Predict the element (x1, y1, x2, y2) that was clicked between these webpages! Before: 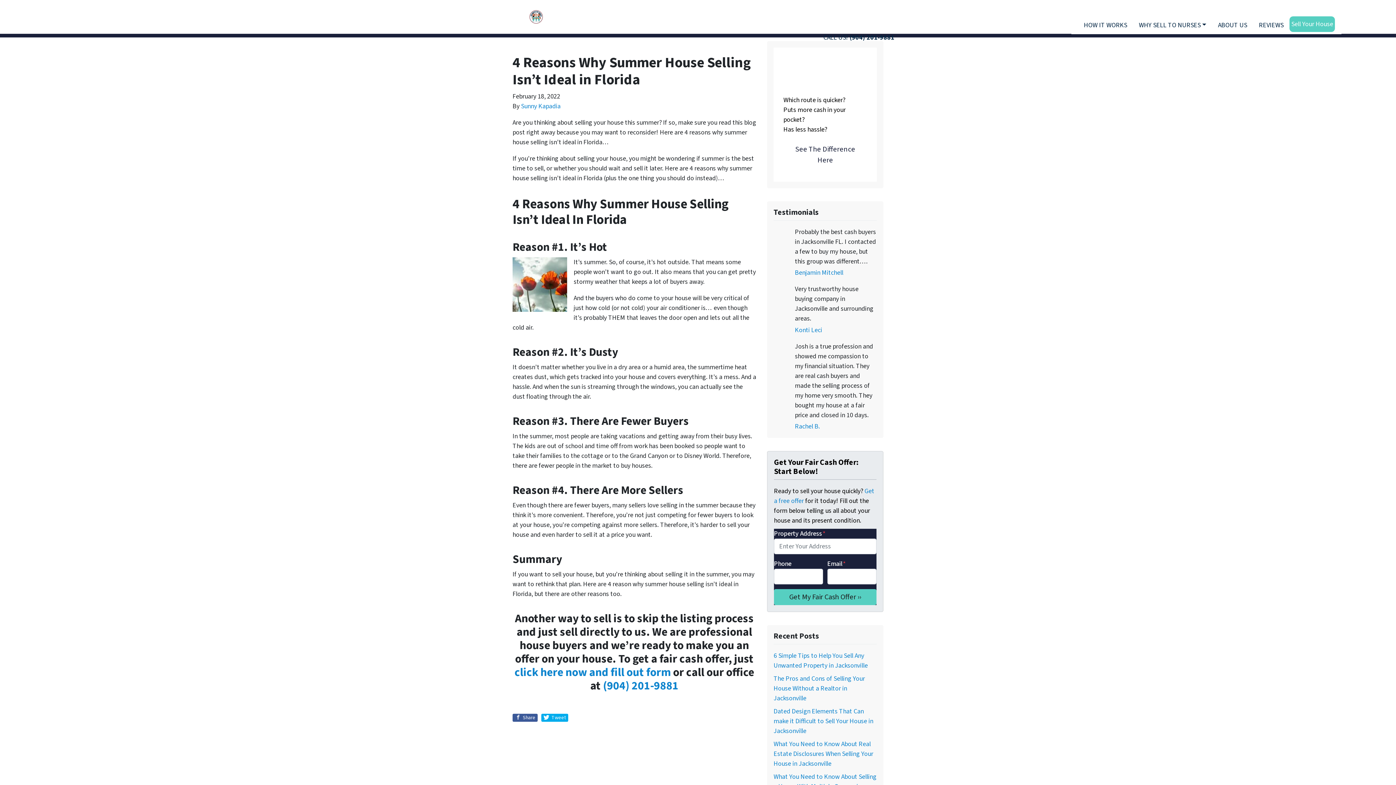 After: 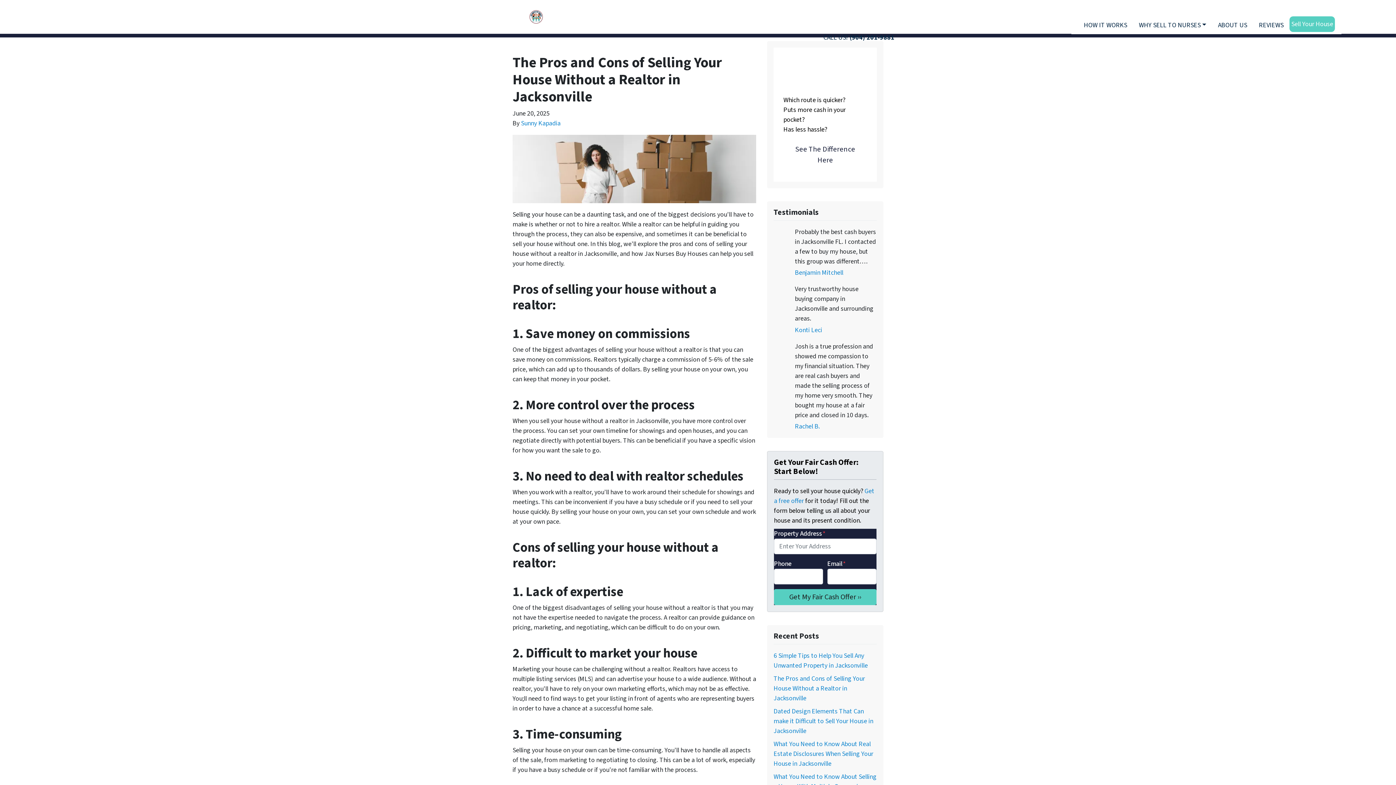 Action: label: The Pros and Cons of Selling Your House Without a Realtor in Jacksonville bbox: (773, 674, 865, 703)